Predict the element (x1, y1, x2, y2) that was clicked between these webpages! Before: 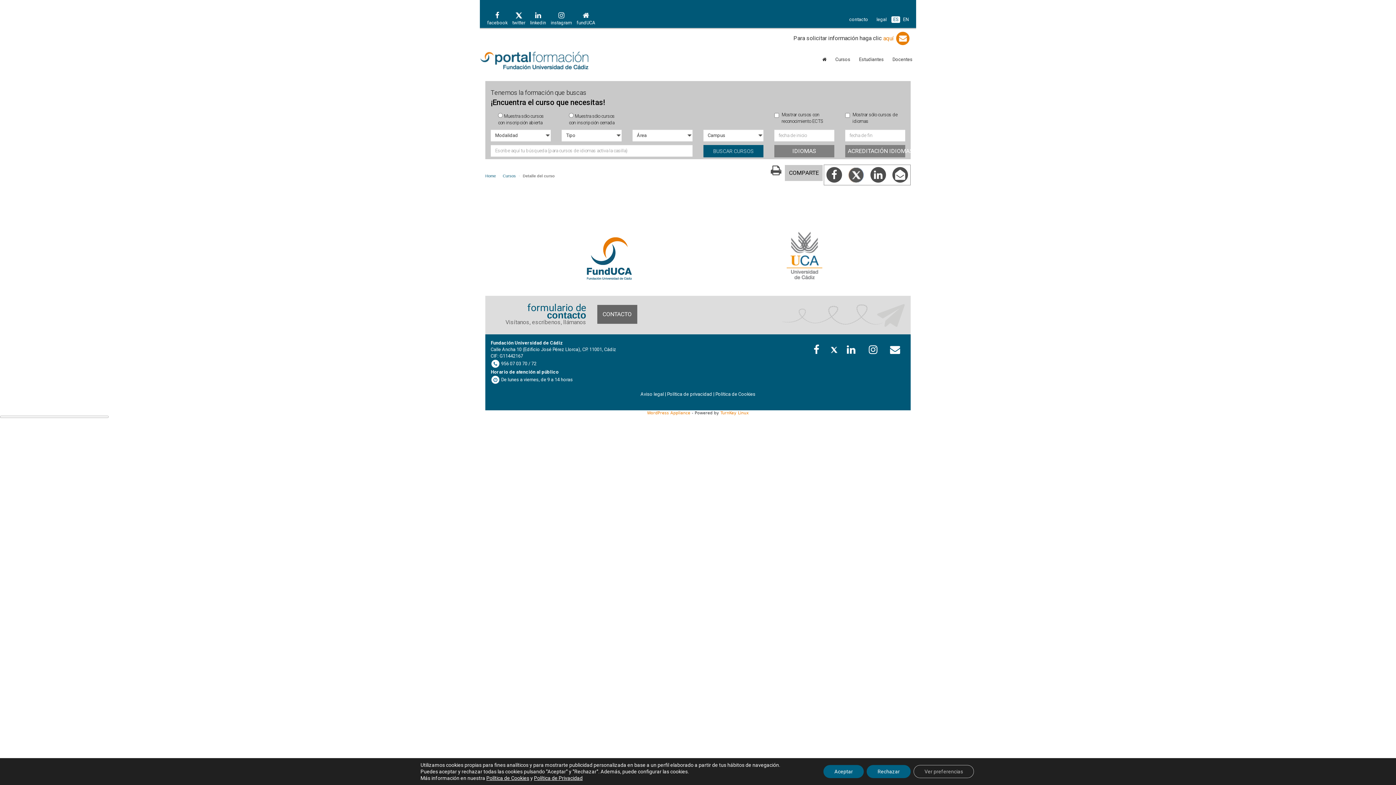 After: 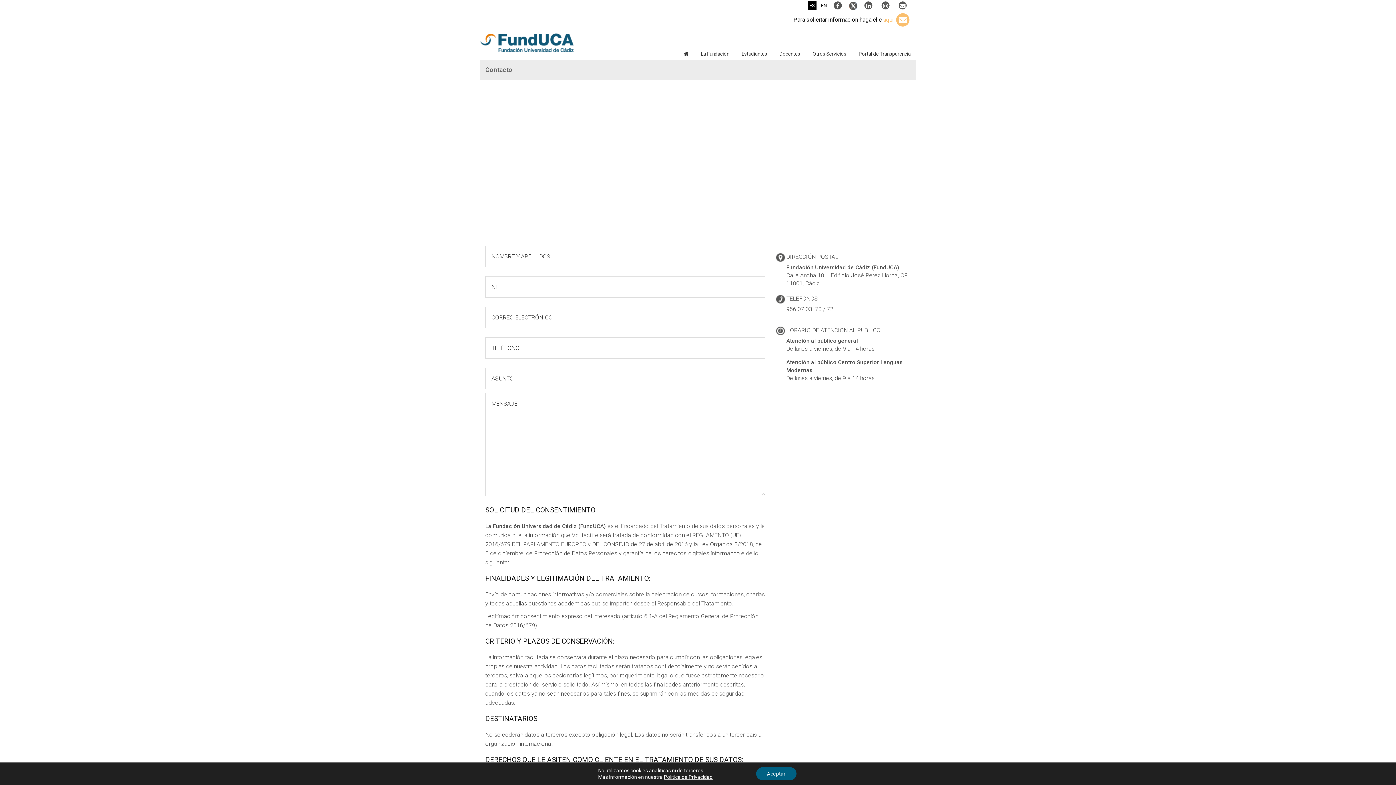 Action: label: CONTACTO bbox: (597, 310, 637, 317)